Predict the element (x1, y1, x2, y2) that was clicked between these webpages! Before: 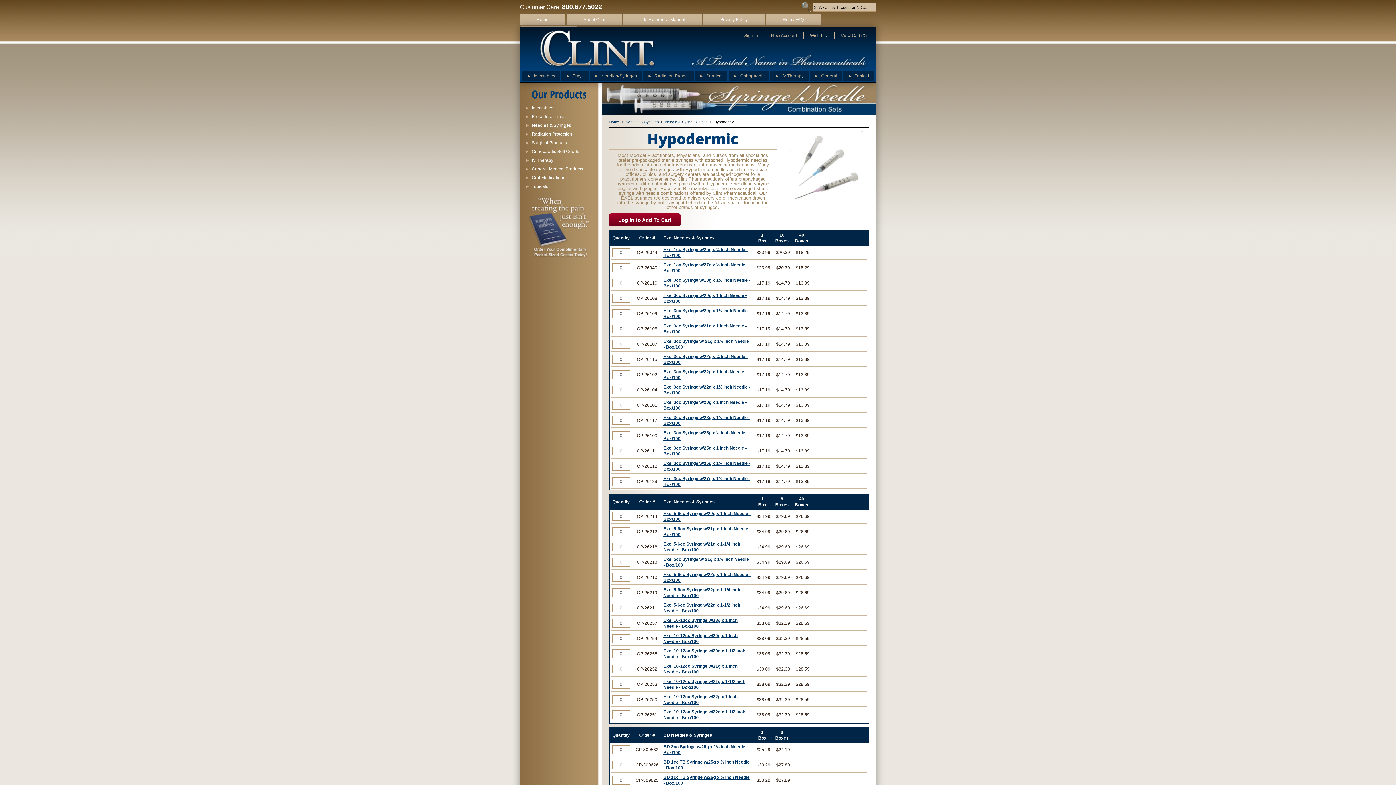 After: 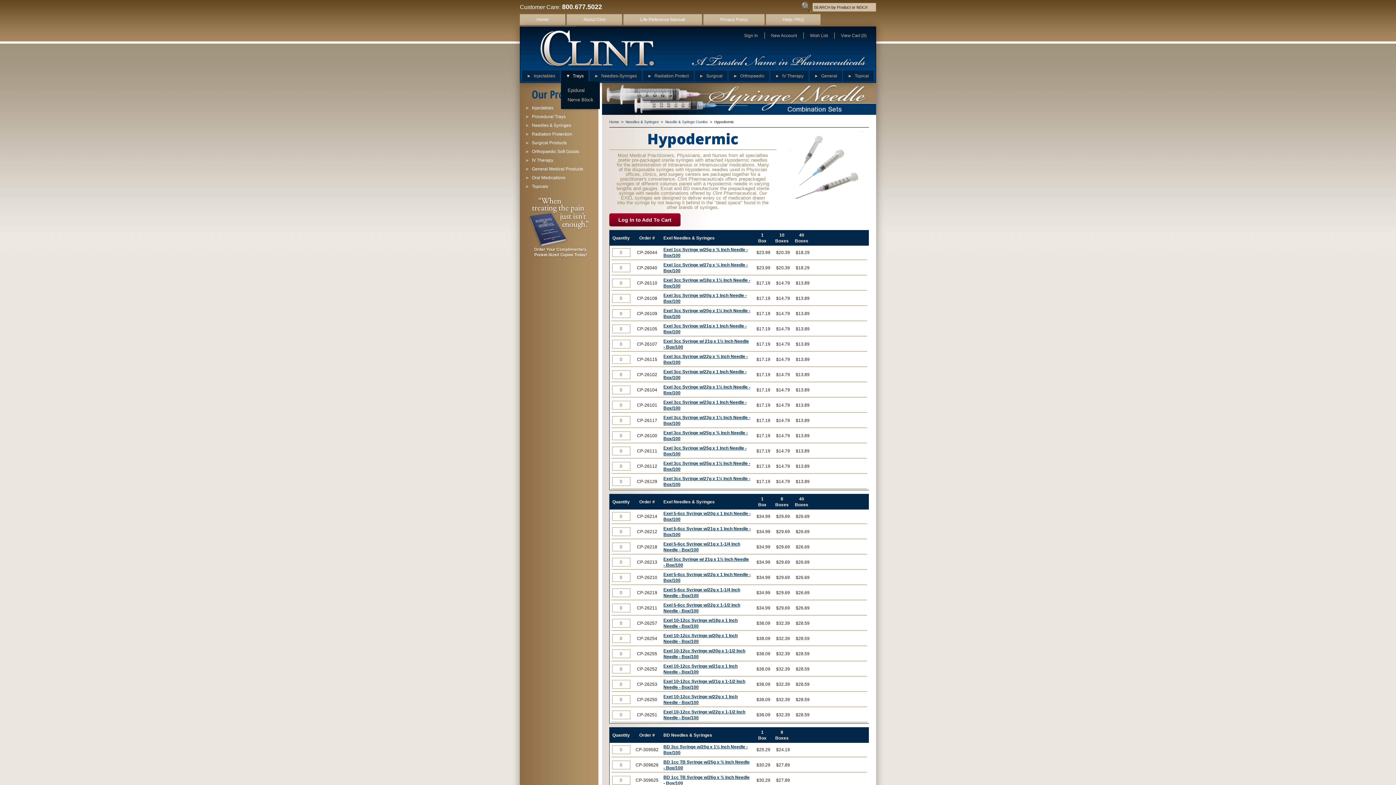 Action: bbox: (561, 70, 588, 81) label: ►Trays